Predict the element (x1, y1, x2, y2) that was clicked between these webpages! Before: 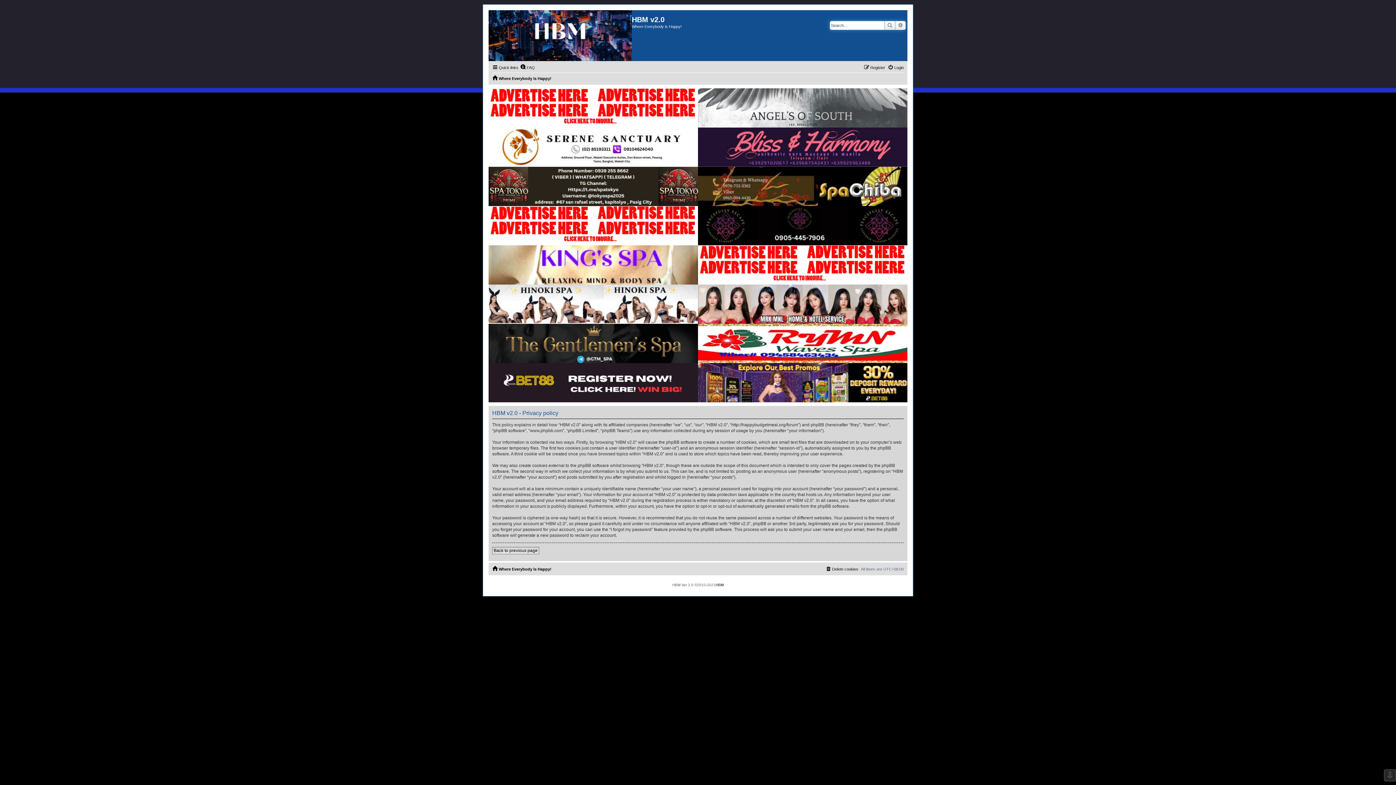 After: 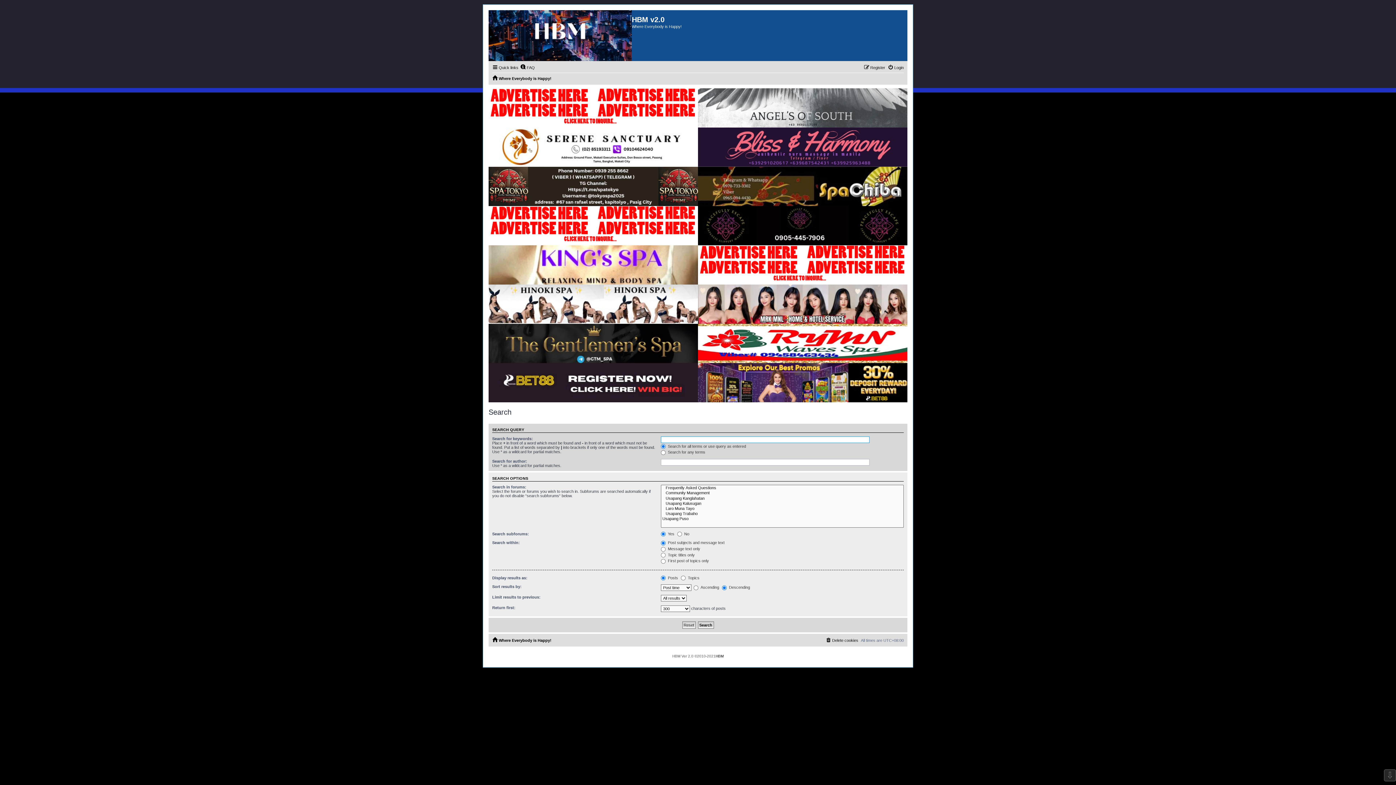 Action: label: Search bbox: (884, 21, 895, 29)